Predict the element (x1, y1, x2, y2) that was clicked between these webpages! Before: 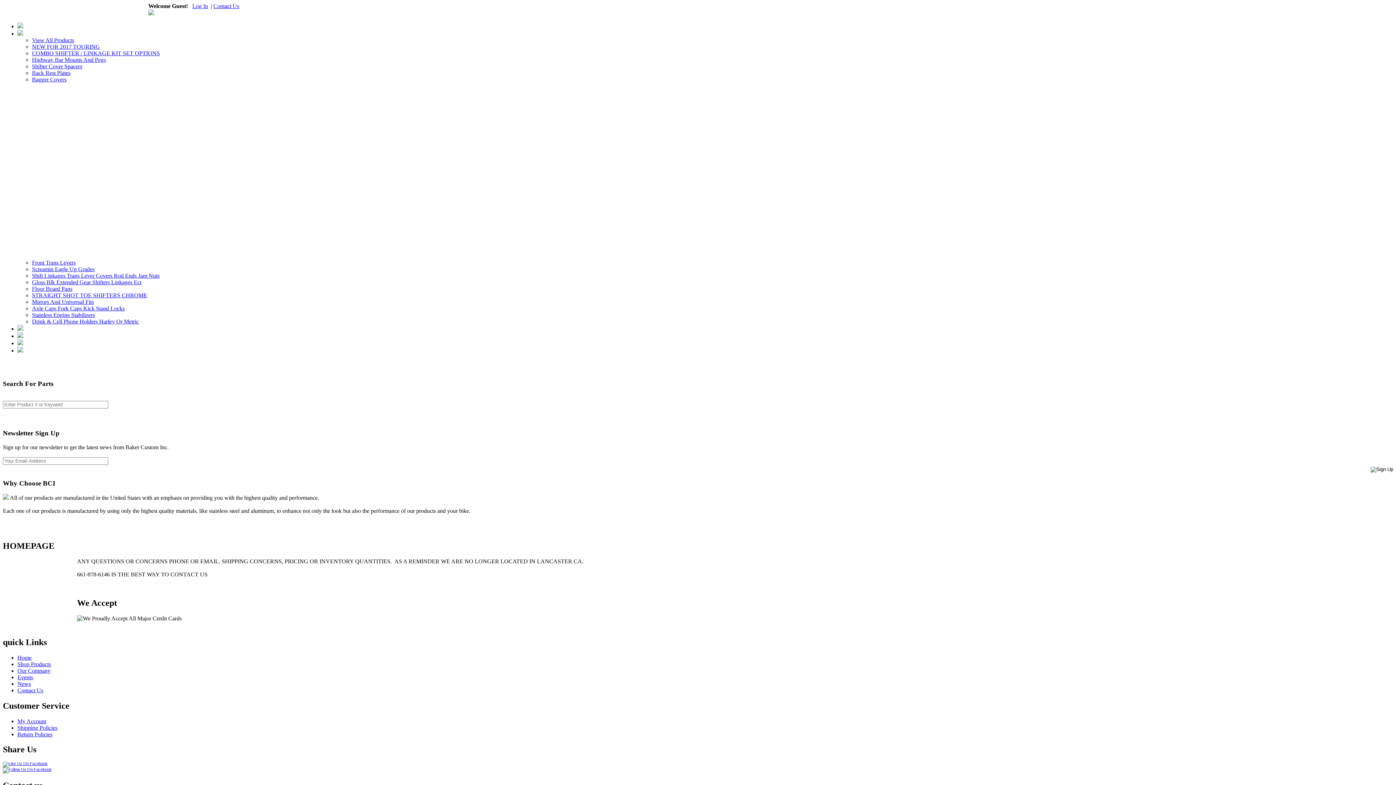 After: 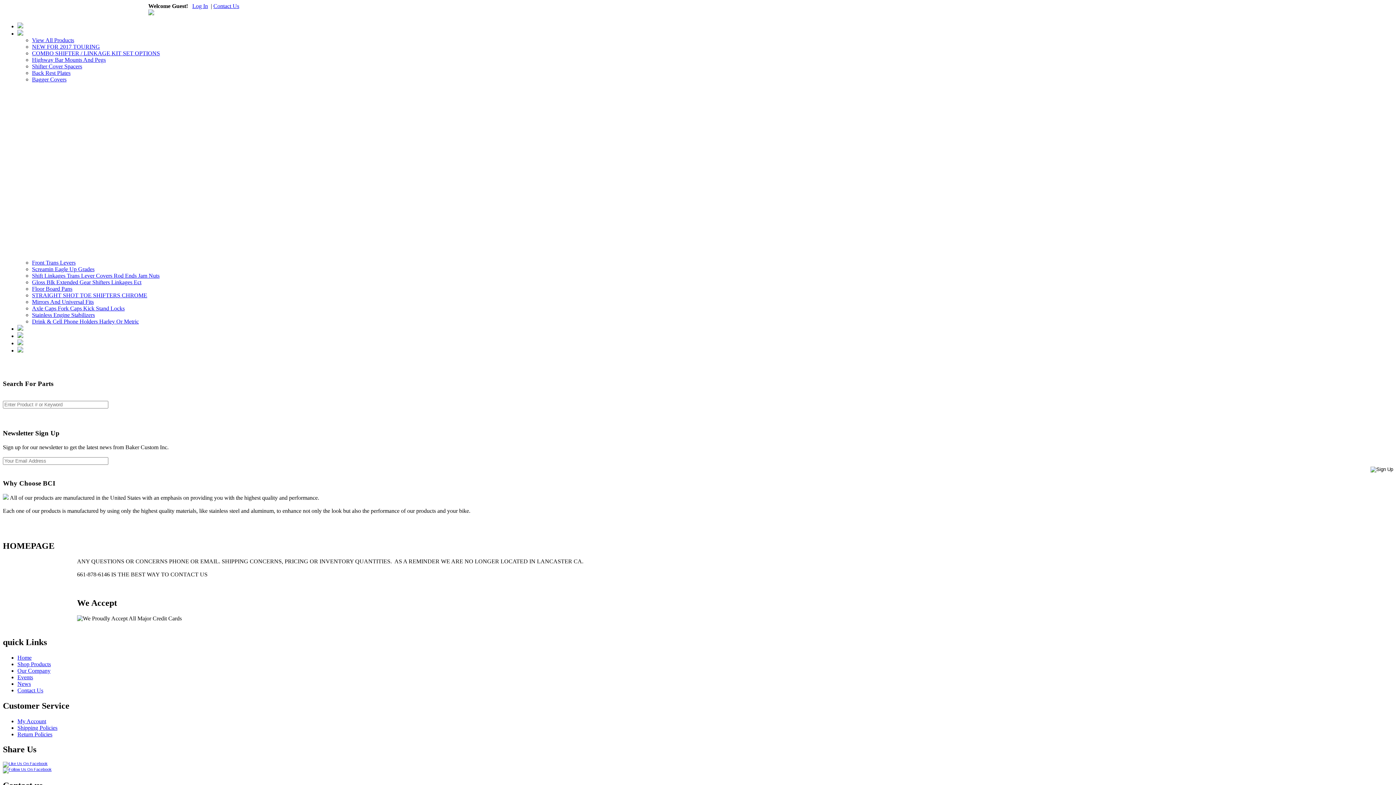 Action: label: Gloss Blk Extended Gear Shifters Linkages Ect bbox: (32, 279, 141, 285)